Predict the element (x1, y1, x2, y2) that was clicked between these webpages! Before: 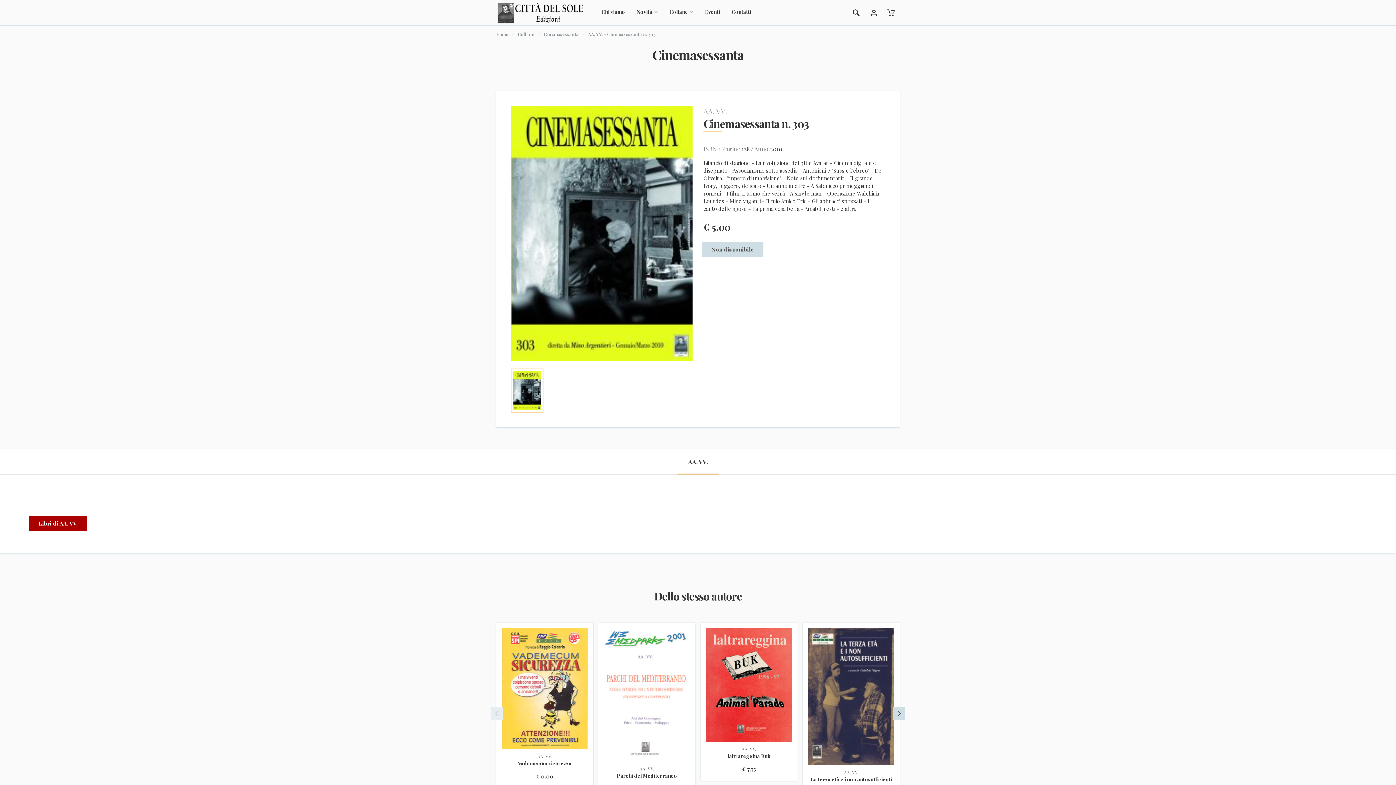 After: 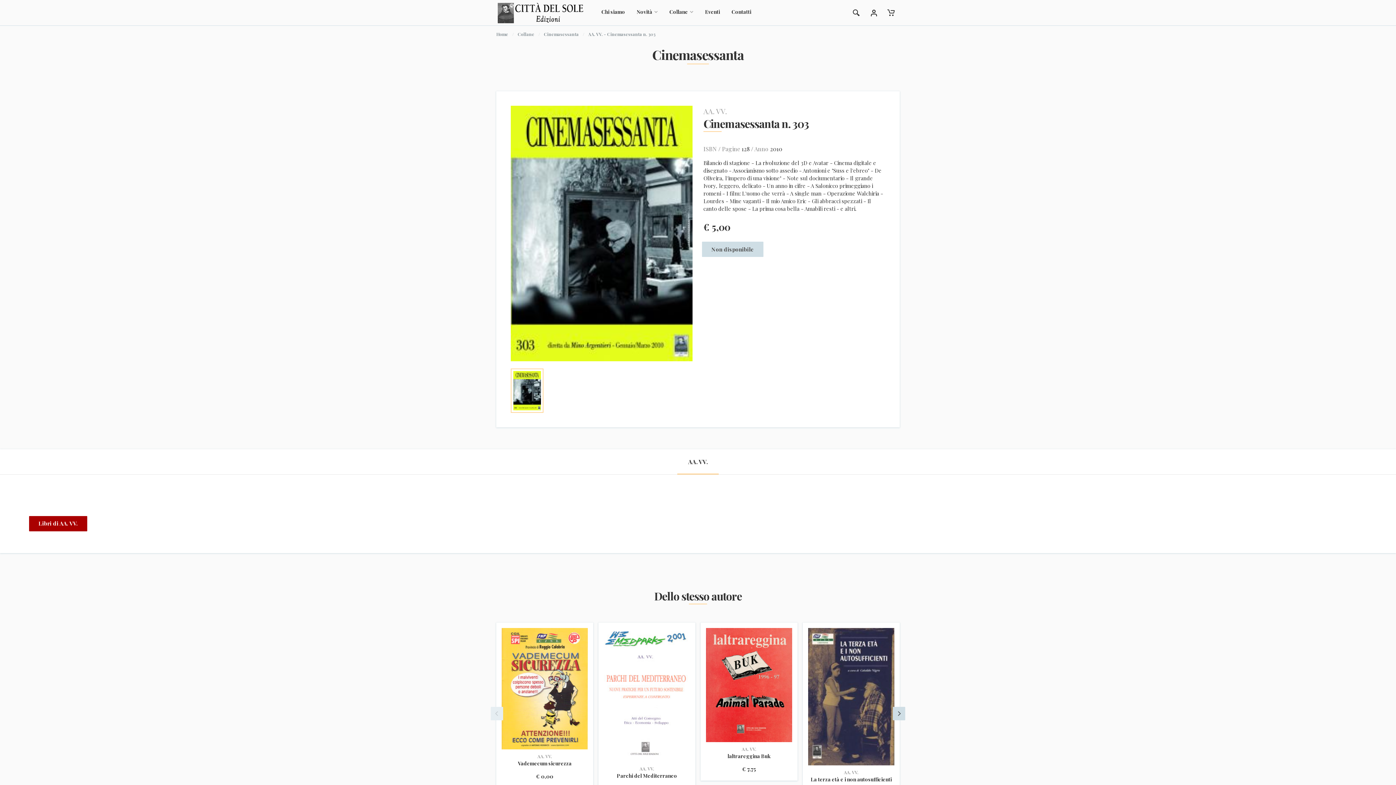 Action: bbox: (490, 707, 503, 720)